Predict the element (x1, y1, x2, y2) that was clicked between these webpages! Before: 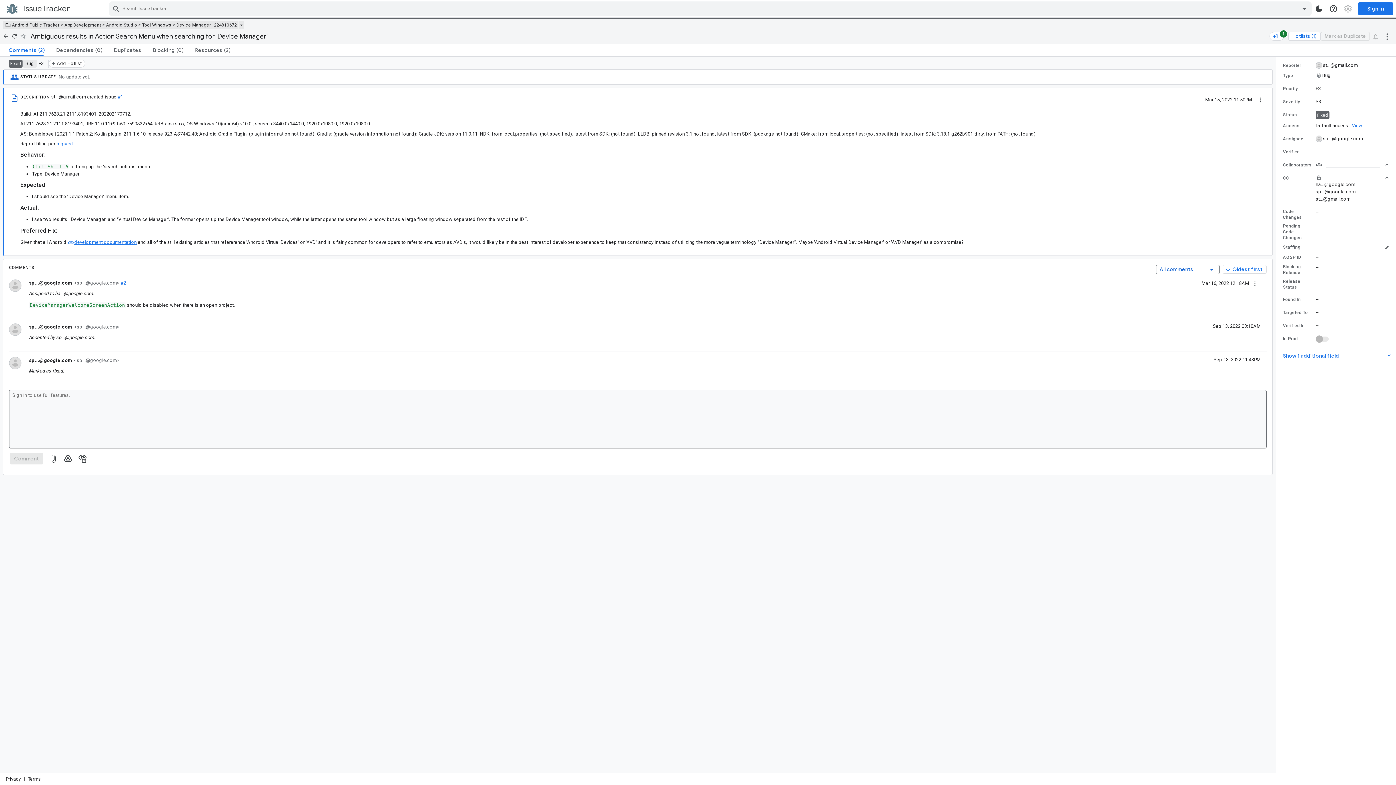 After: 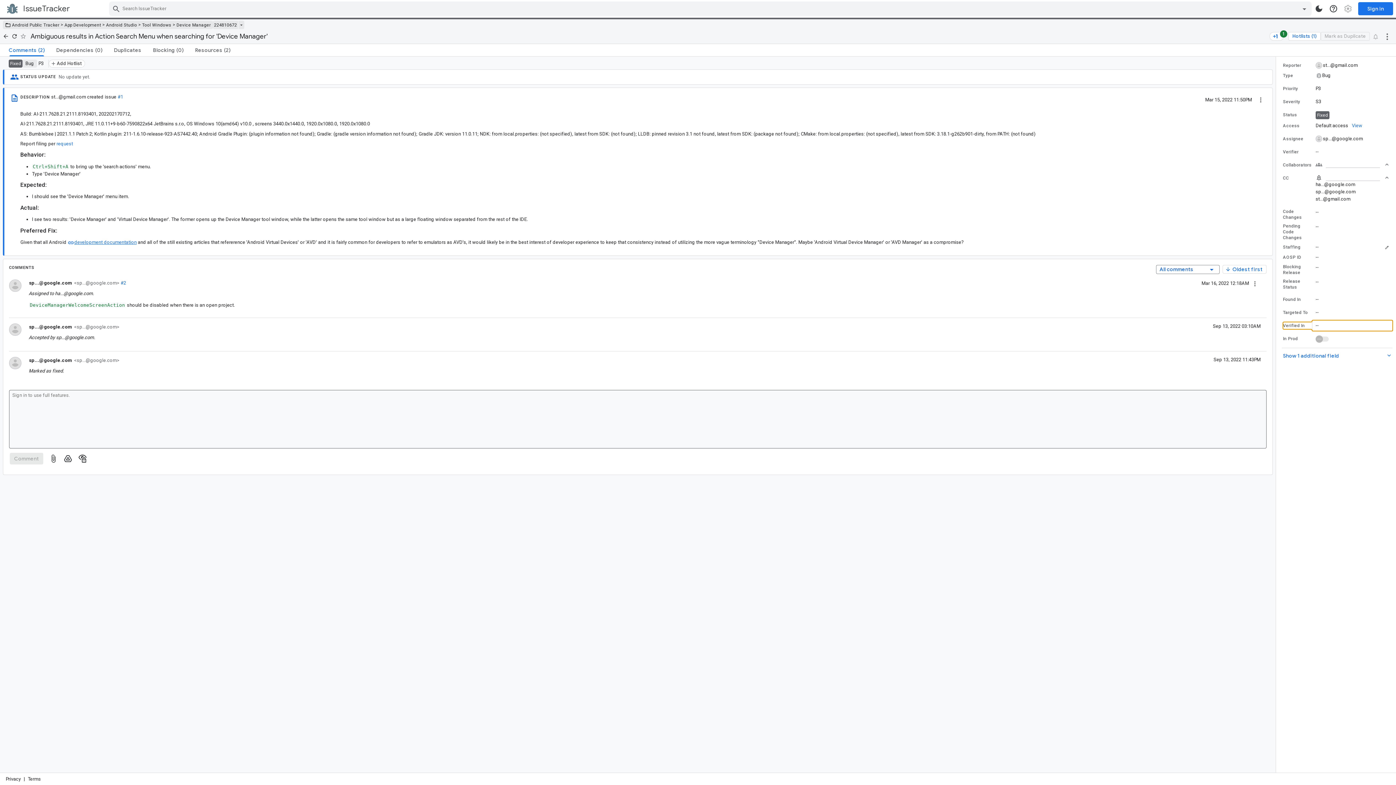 Action: label: Verified In value is empty bbox: (1283, 322, 1389, 329)